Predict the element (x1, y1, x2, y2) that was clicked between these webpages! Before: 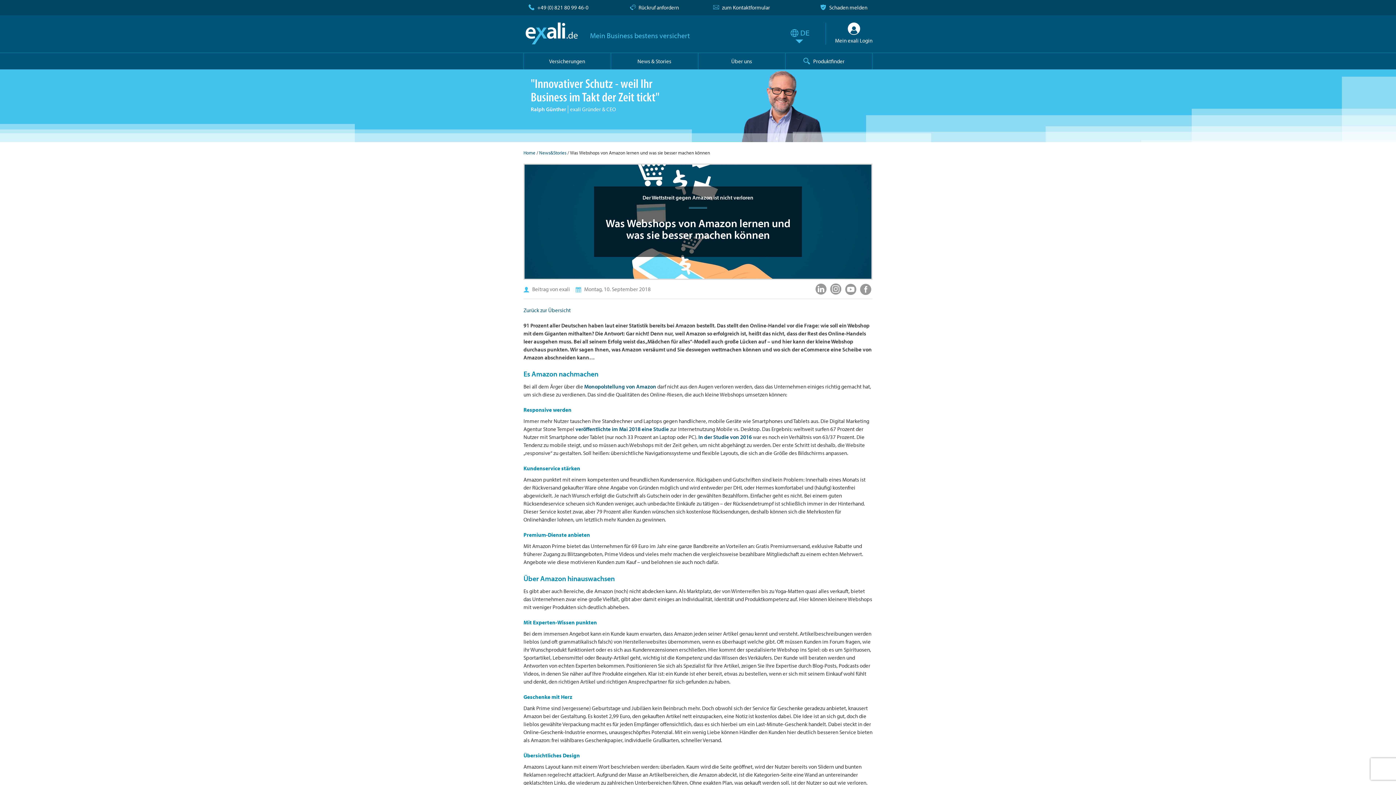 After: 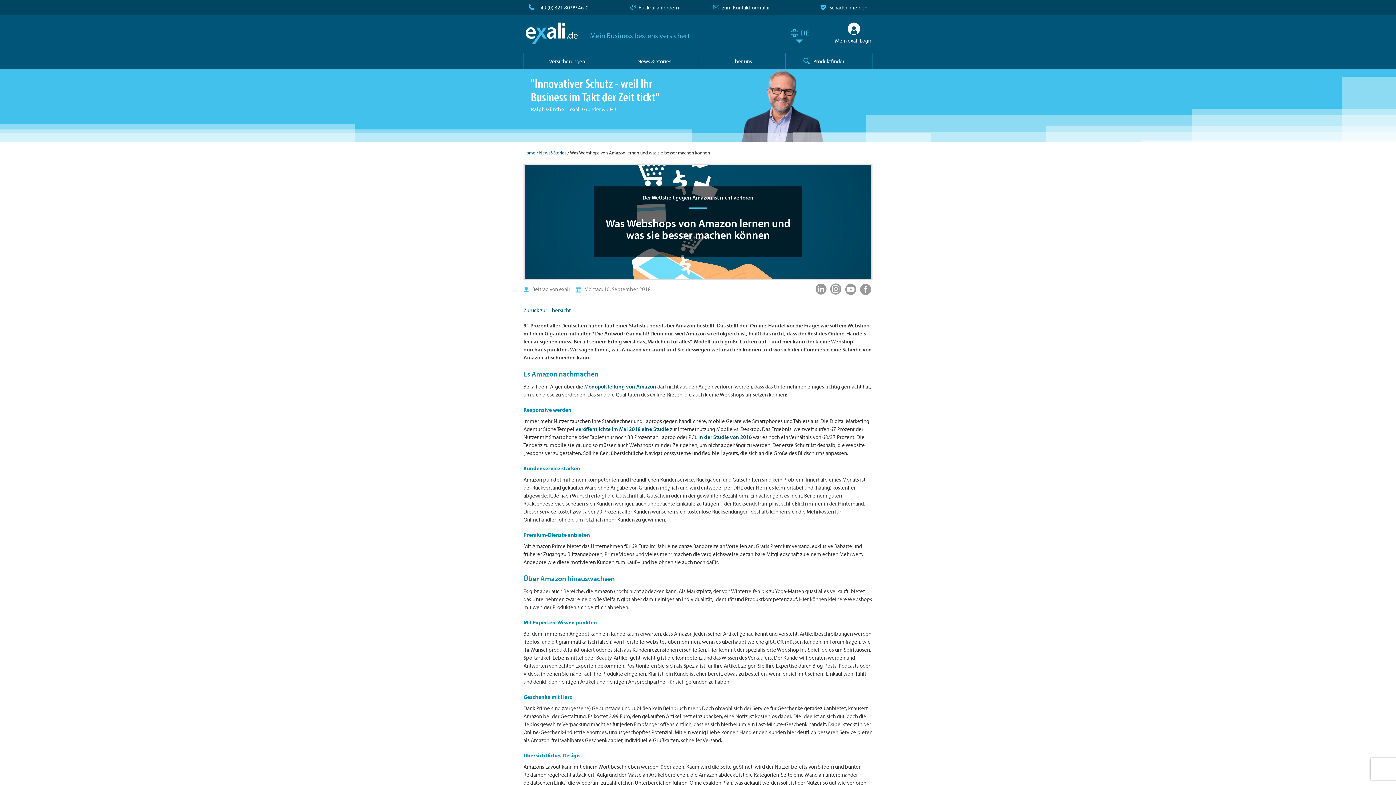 Action: bbox: (584, 383, 656, 390) label: Monopolstellung von Amazon